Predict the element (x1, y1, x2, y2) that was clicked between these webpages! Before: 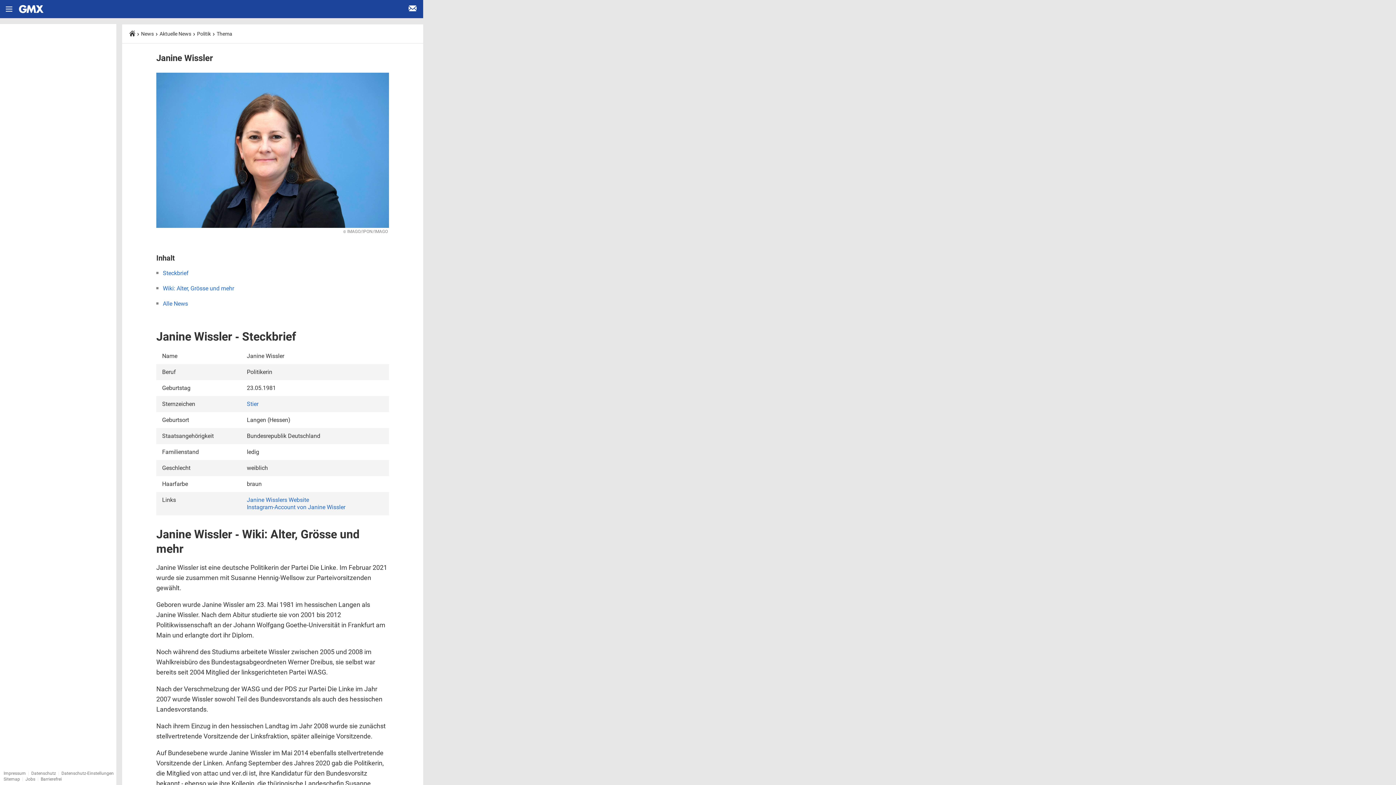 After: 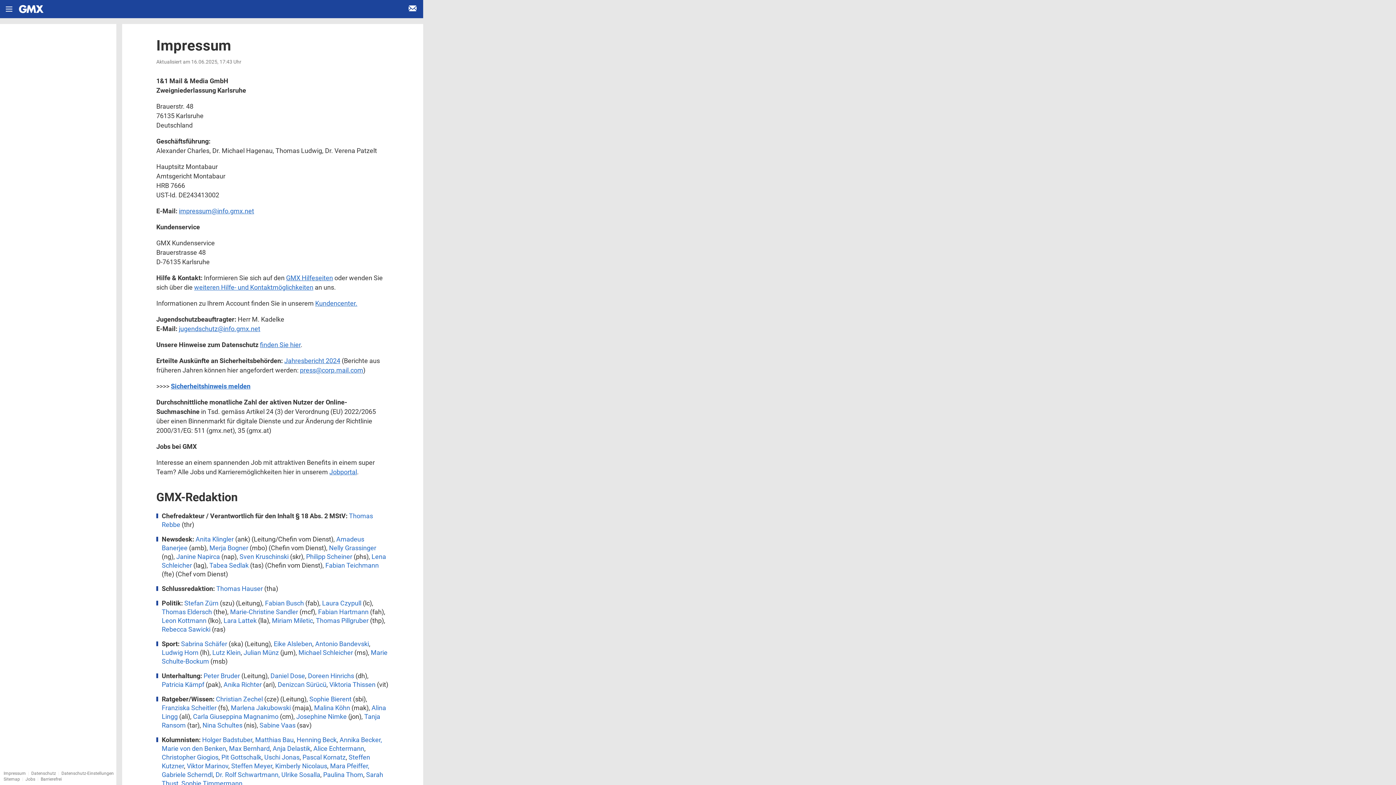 Action: label: Impressum bbox: (3, 771, 25, 776)